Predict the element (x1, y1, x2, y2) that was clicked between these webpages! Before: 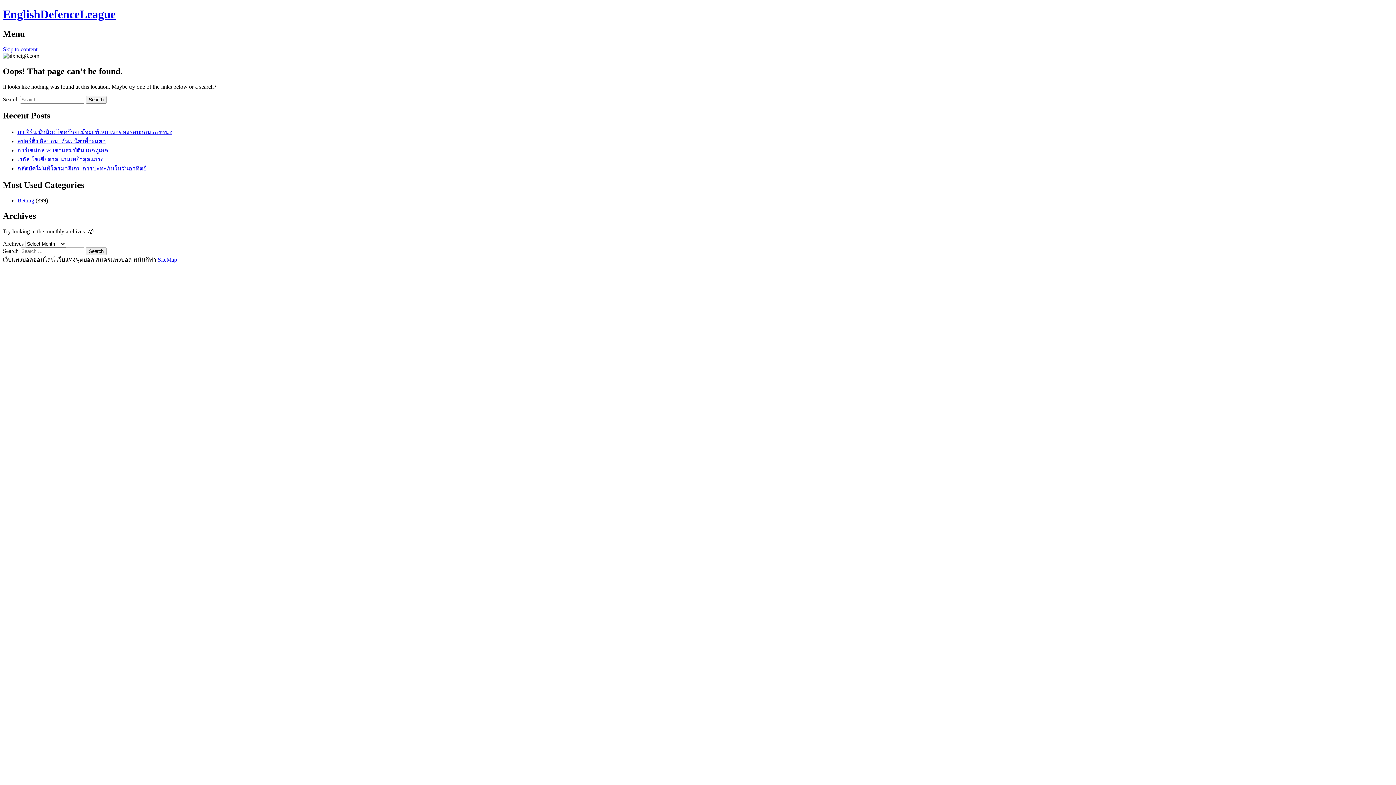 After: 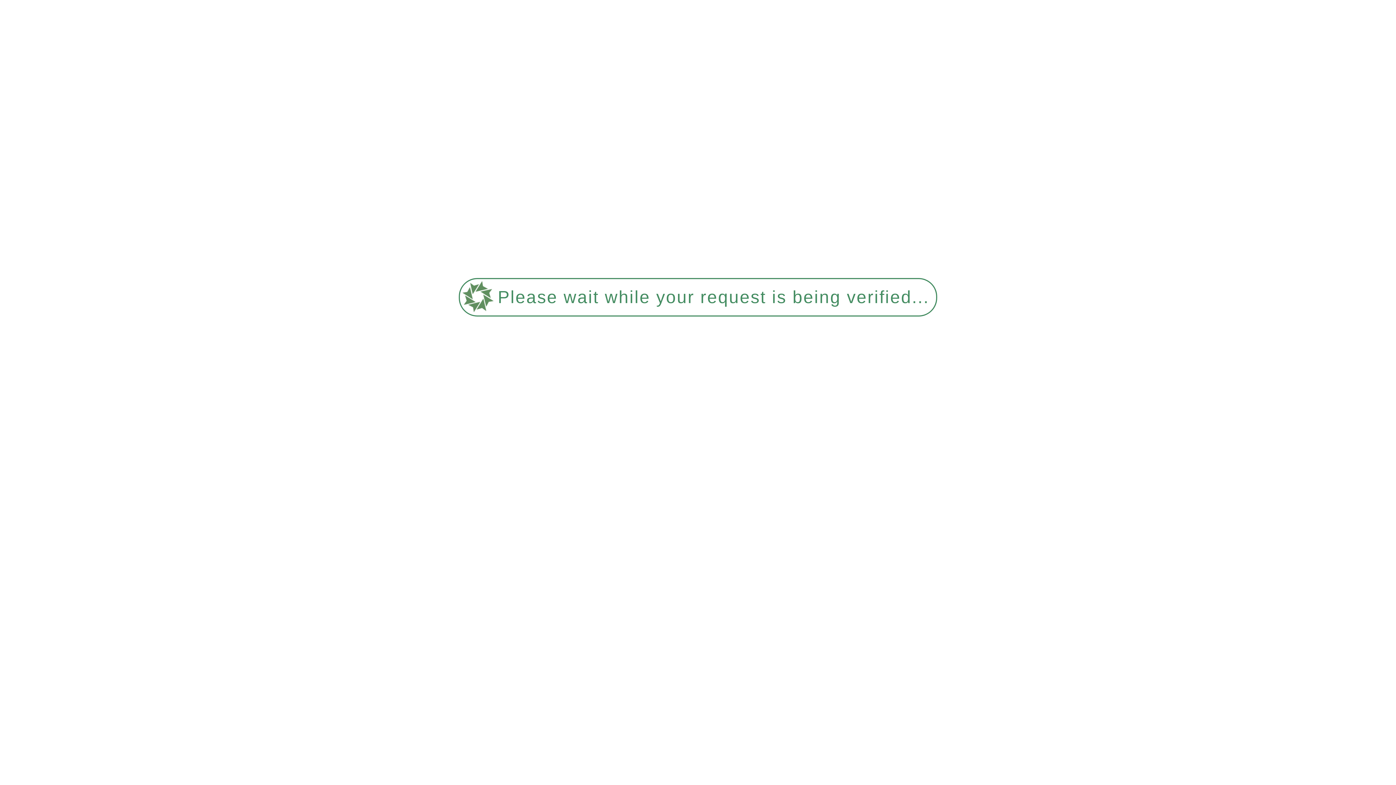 Action: label: บาเยิร์น มิวนิค: โชคร้ายแม้จะแพ้เลกแรกของรอบก่อนรองชนะ bbox: (17, 129, 172, 135)